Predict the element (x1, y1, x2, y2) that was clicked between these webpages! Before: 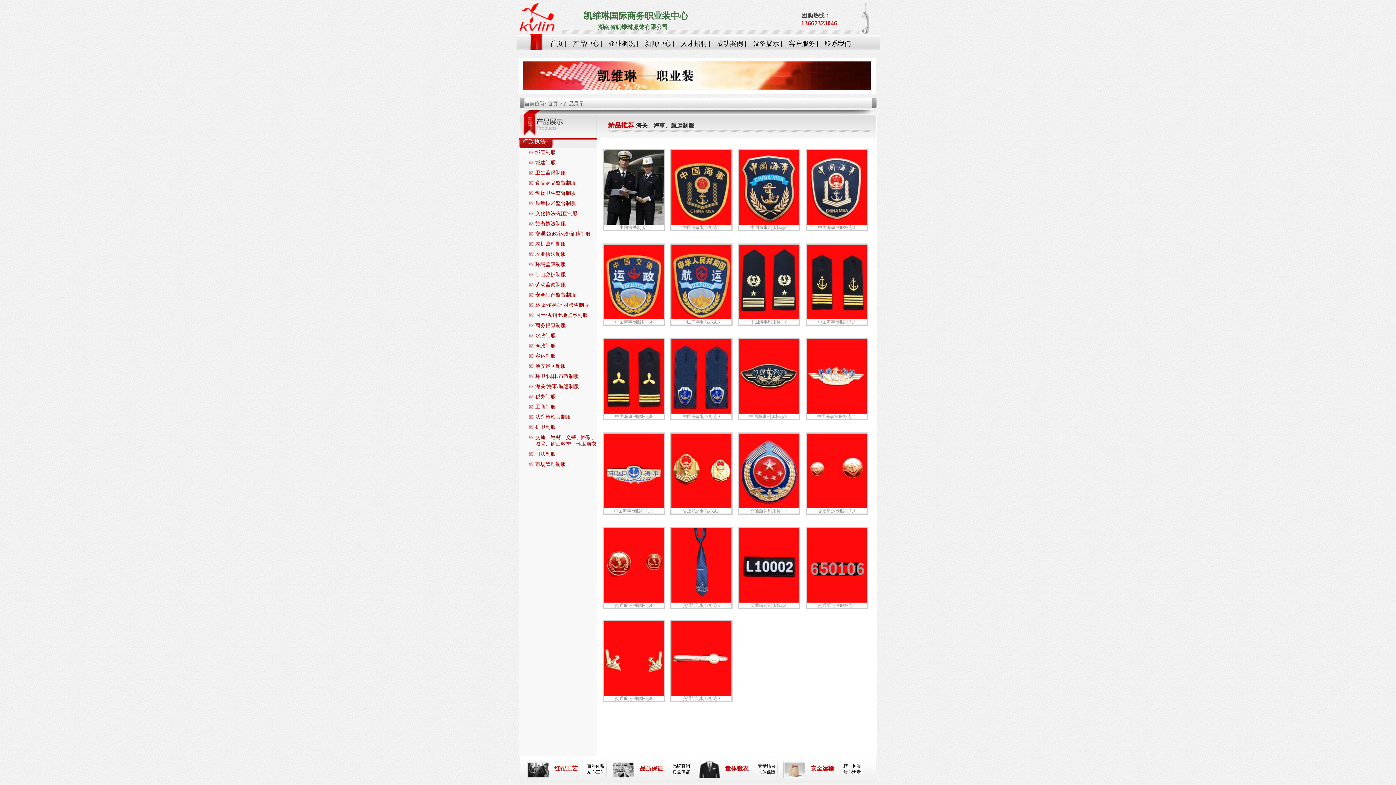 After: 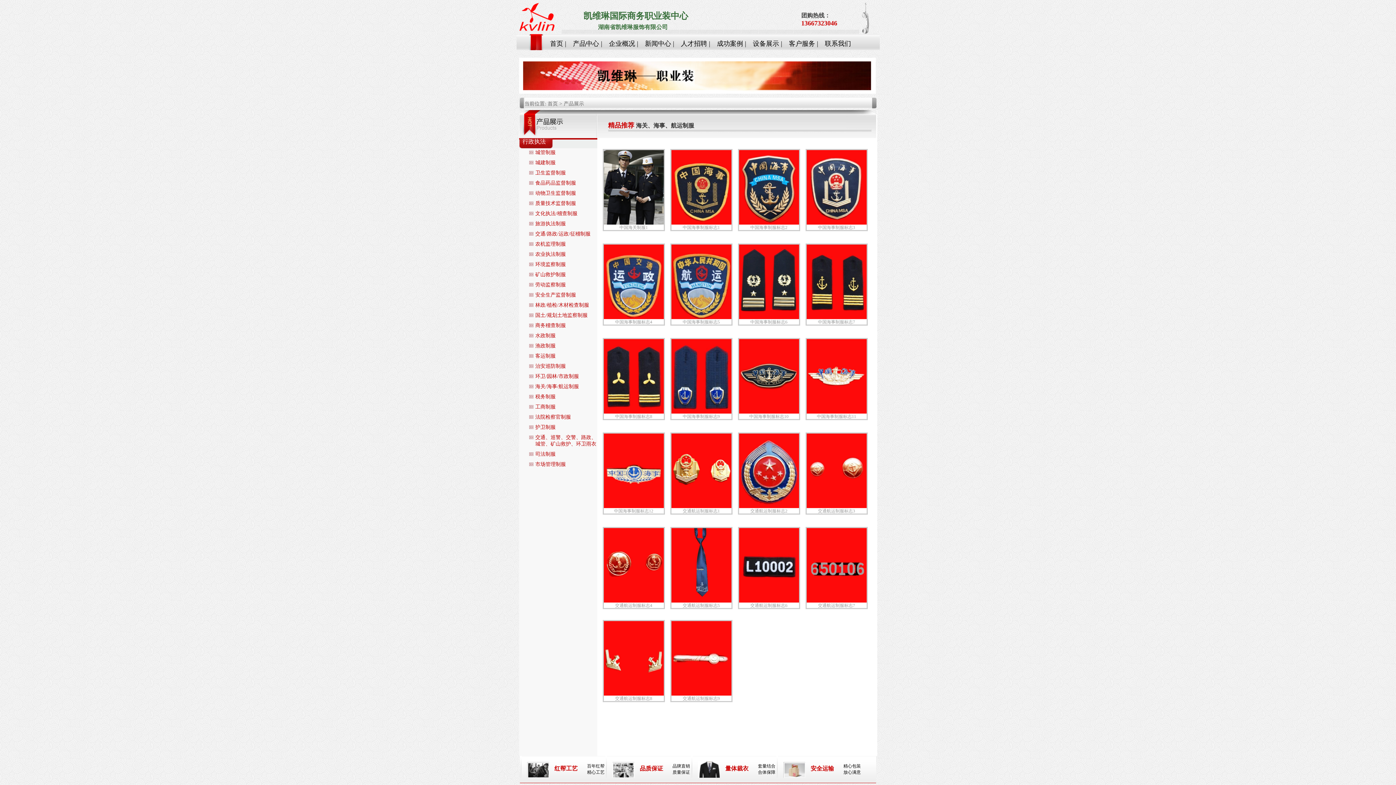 Action: bbox: (739, 408, 799, 414)